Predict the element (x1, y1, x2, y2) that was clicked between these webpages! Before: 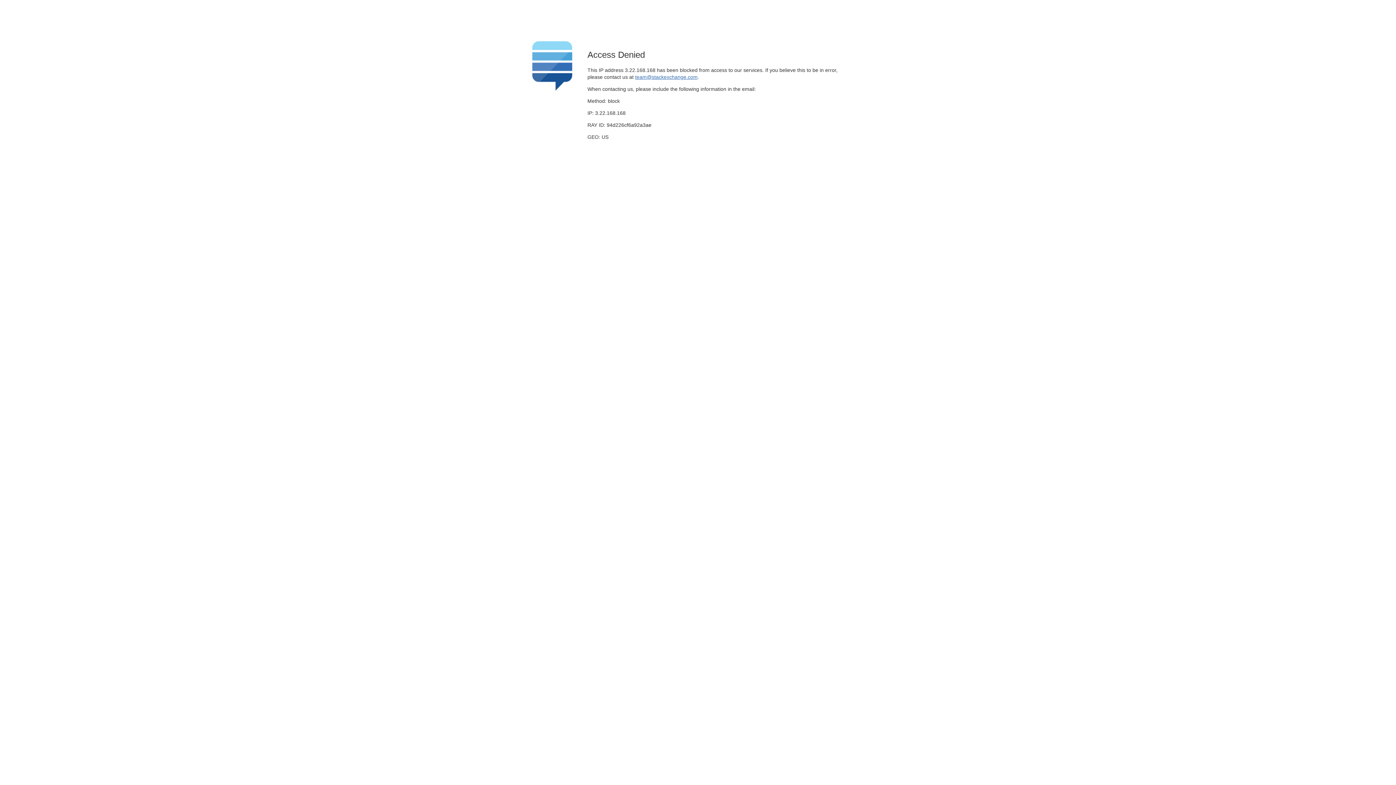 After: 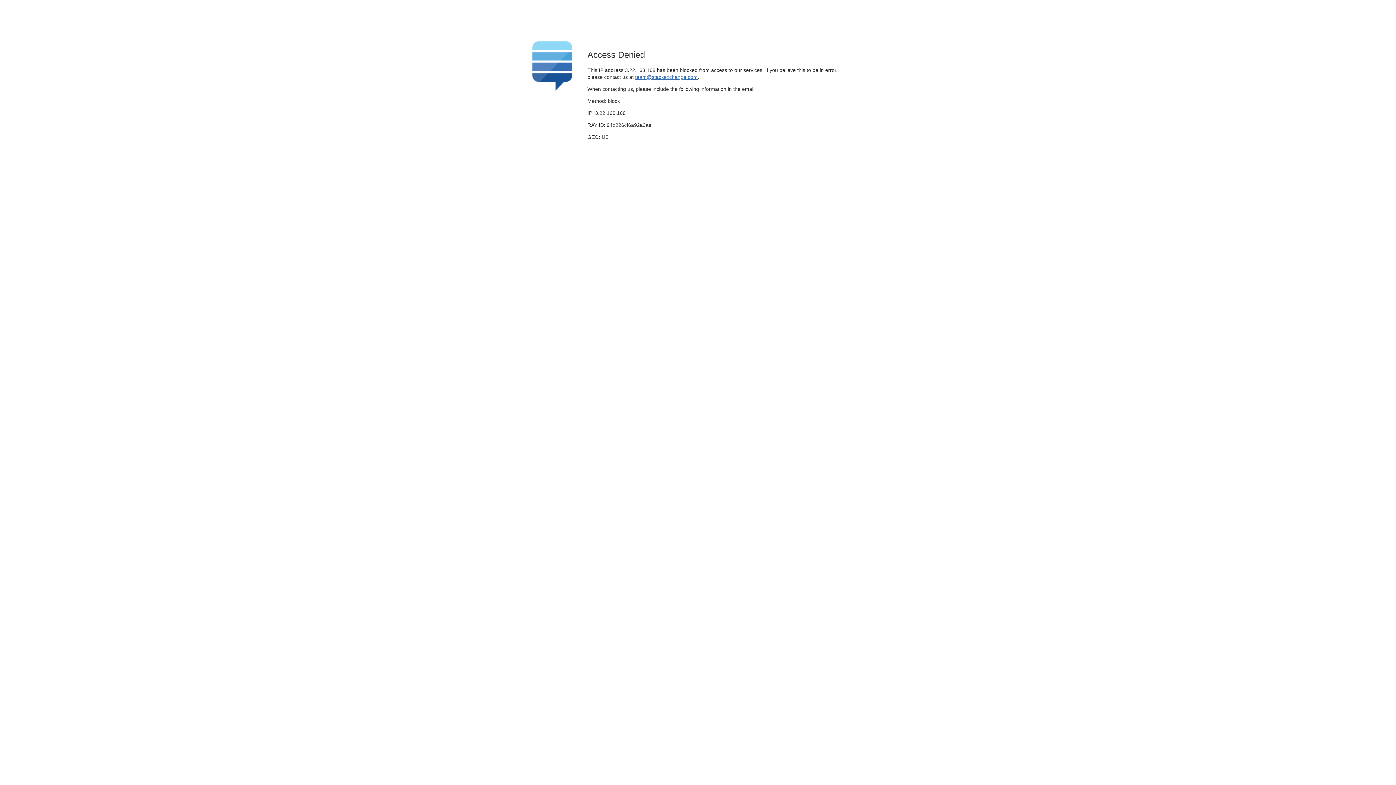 Action: label: team@stackexchange.com bbox: (635, 74, 697, 79)